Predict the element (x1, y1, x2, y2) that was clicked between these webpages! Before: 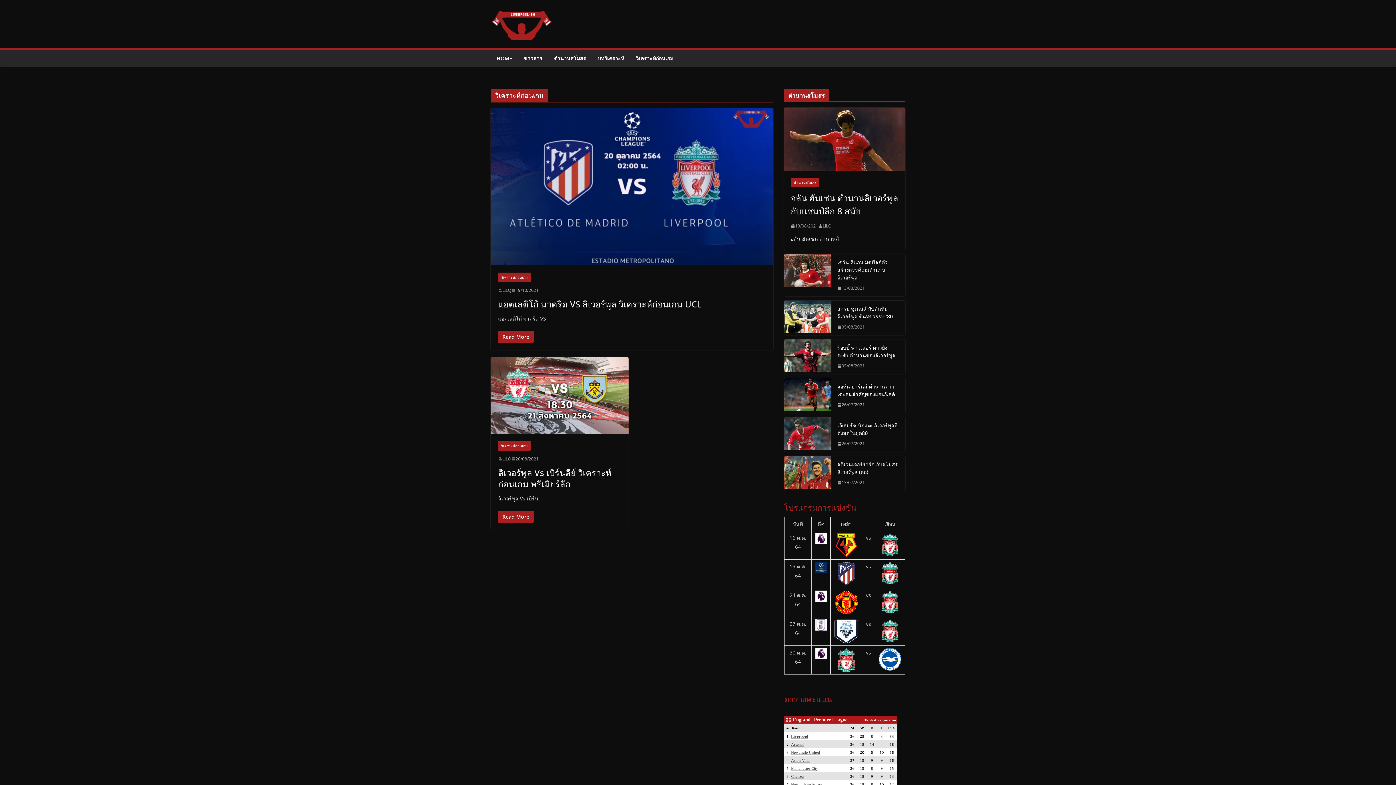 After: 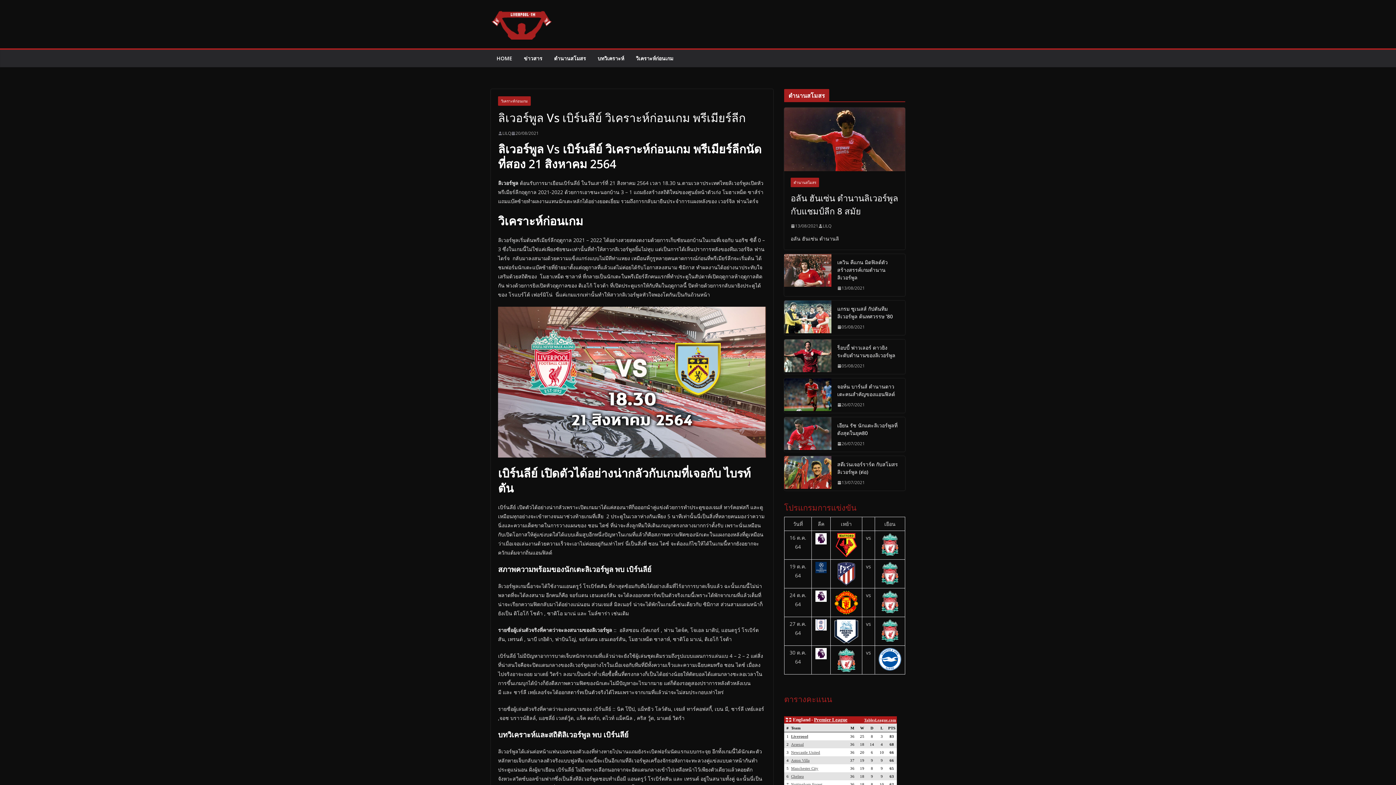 Action: bbox: (498, 466, 611, 490) label: ลิเวอร์พูล Vs เบิร์นลีย์ วิเคราะห์ก่อนเกม พรีเมียร์ลีก